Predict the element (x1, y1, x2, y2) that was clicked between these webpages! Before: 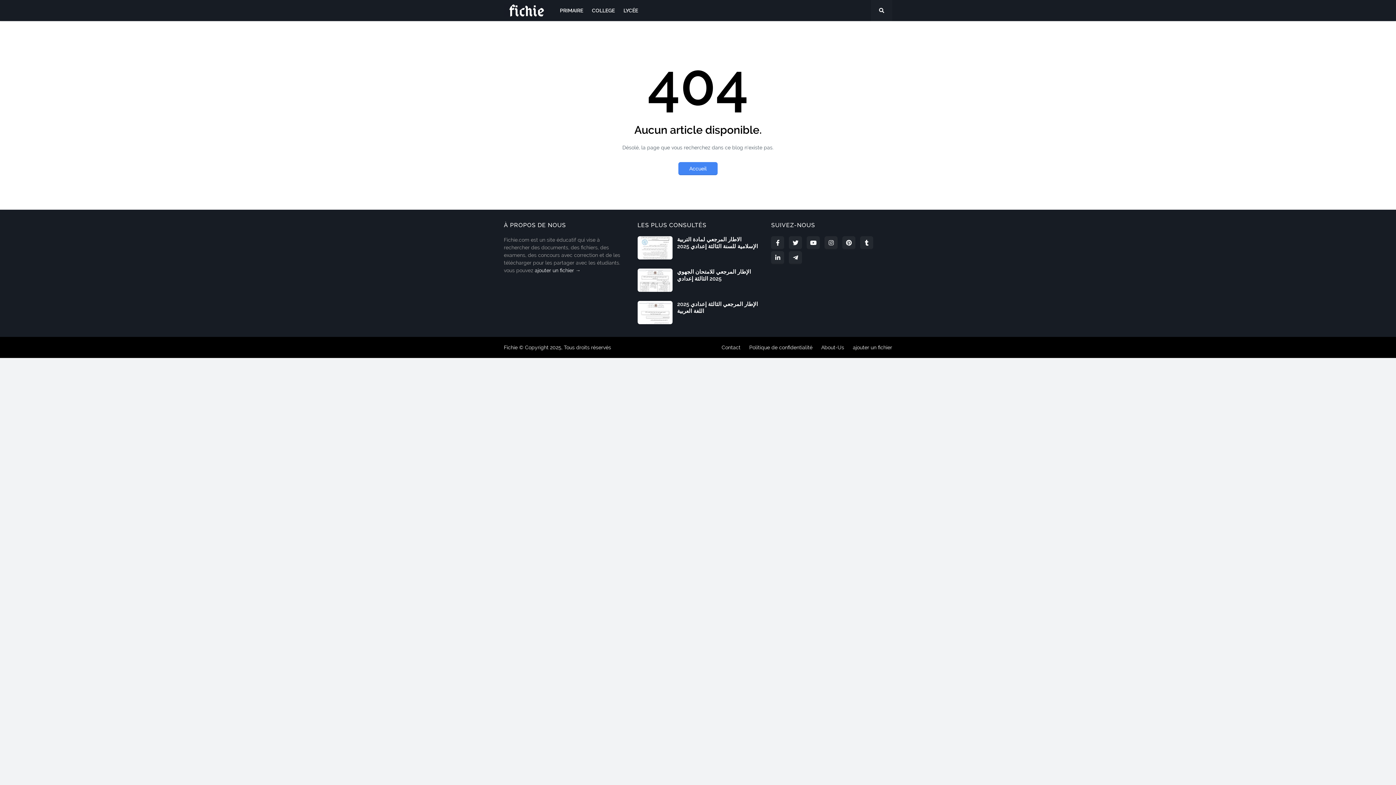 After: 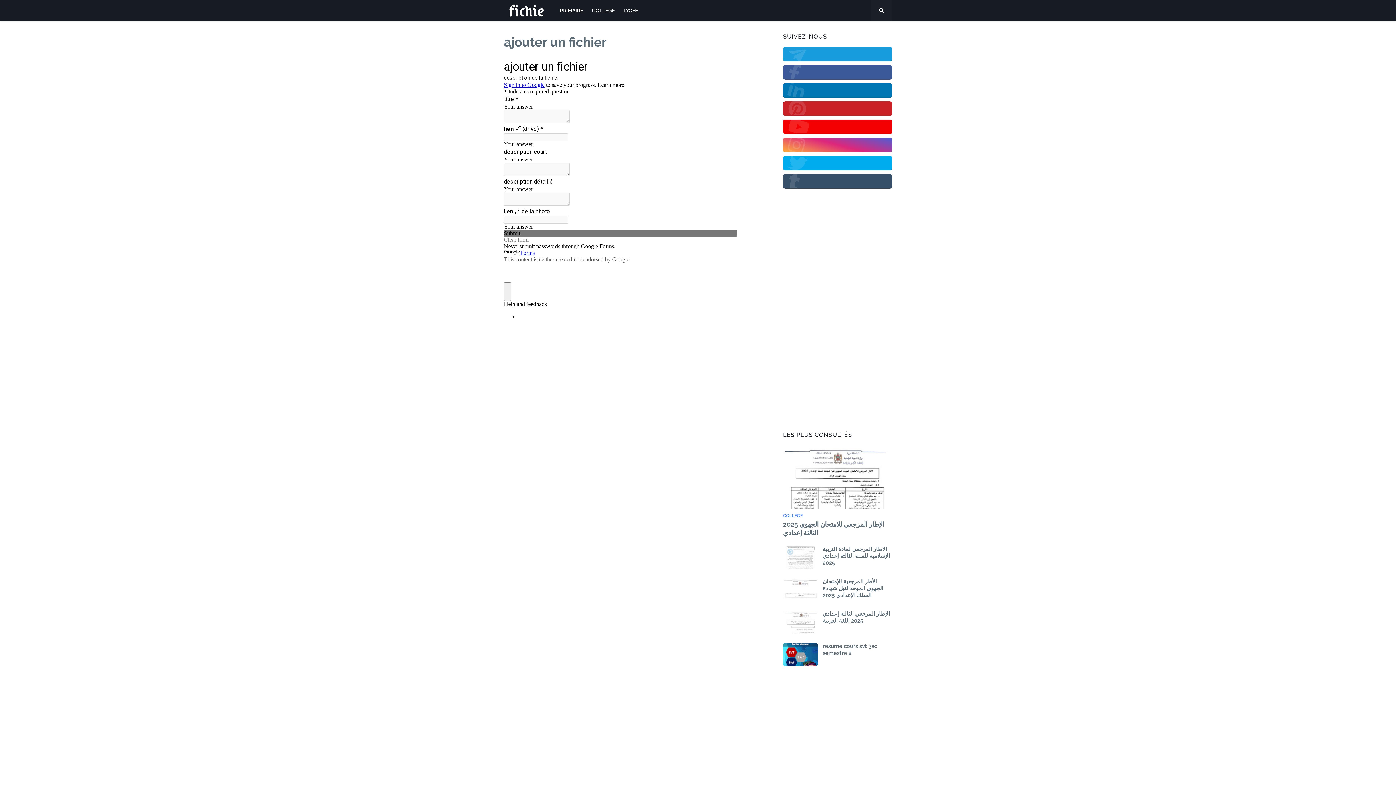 Action: bbox: (853, 337, 892, 358) label: ajouter un fichier